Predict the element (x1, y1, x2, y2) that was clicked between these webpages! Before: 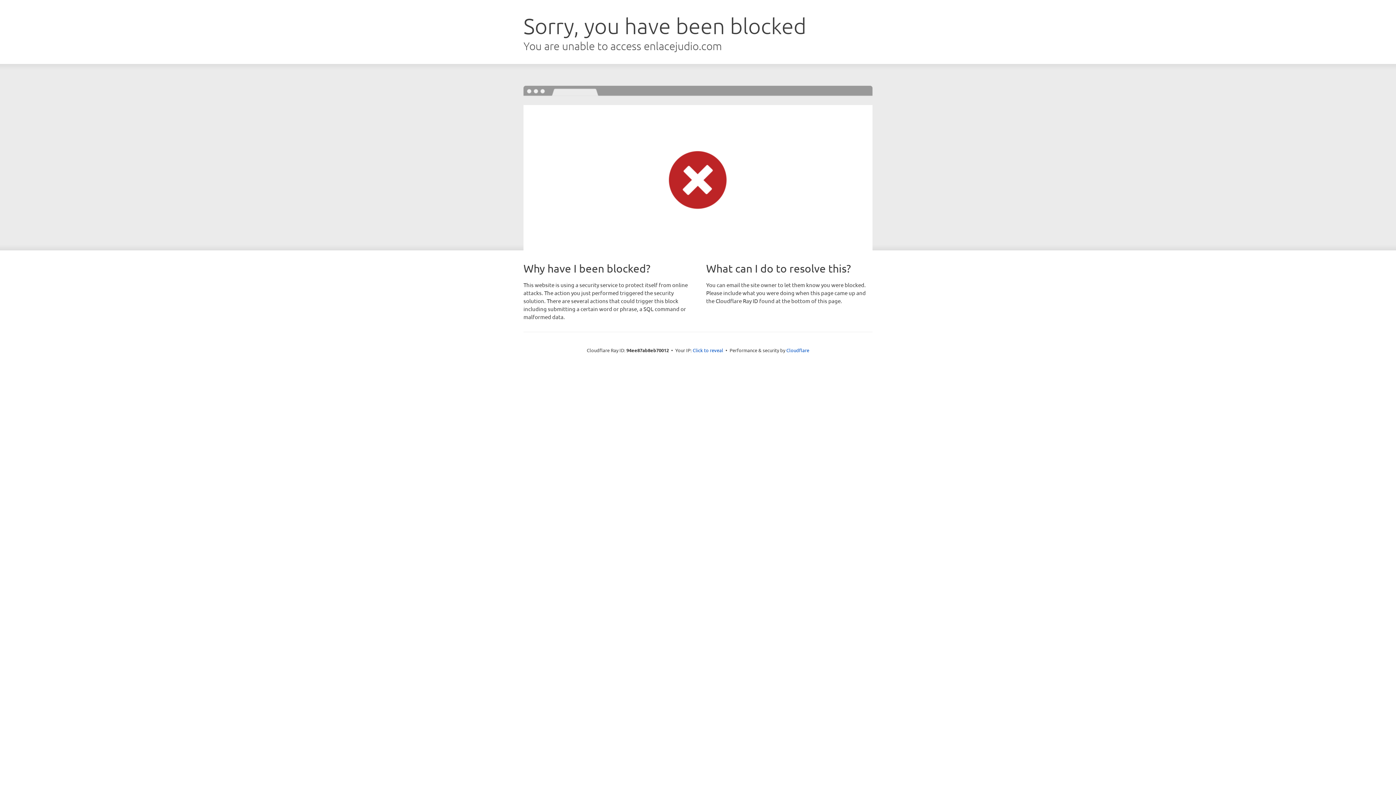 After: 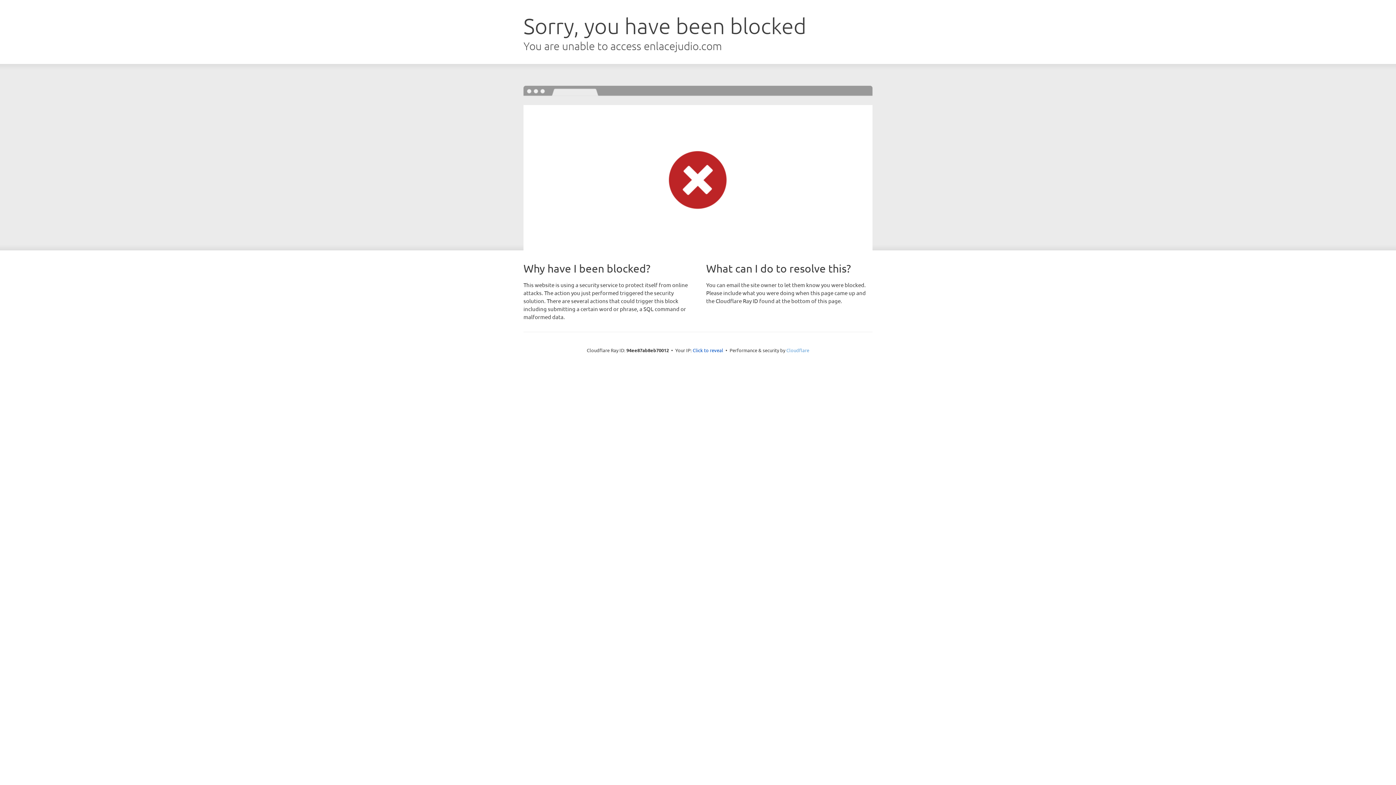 Action: bbox: (786, 347, 809, 353) label: Cloudflare